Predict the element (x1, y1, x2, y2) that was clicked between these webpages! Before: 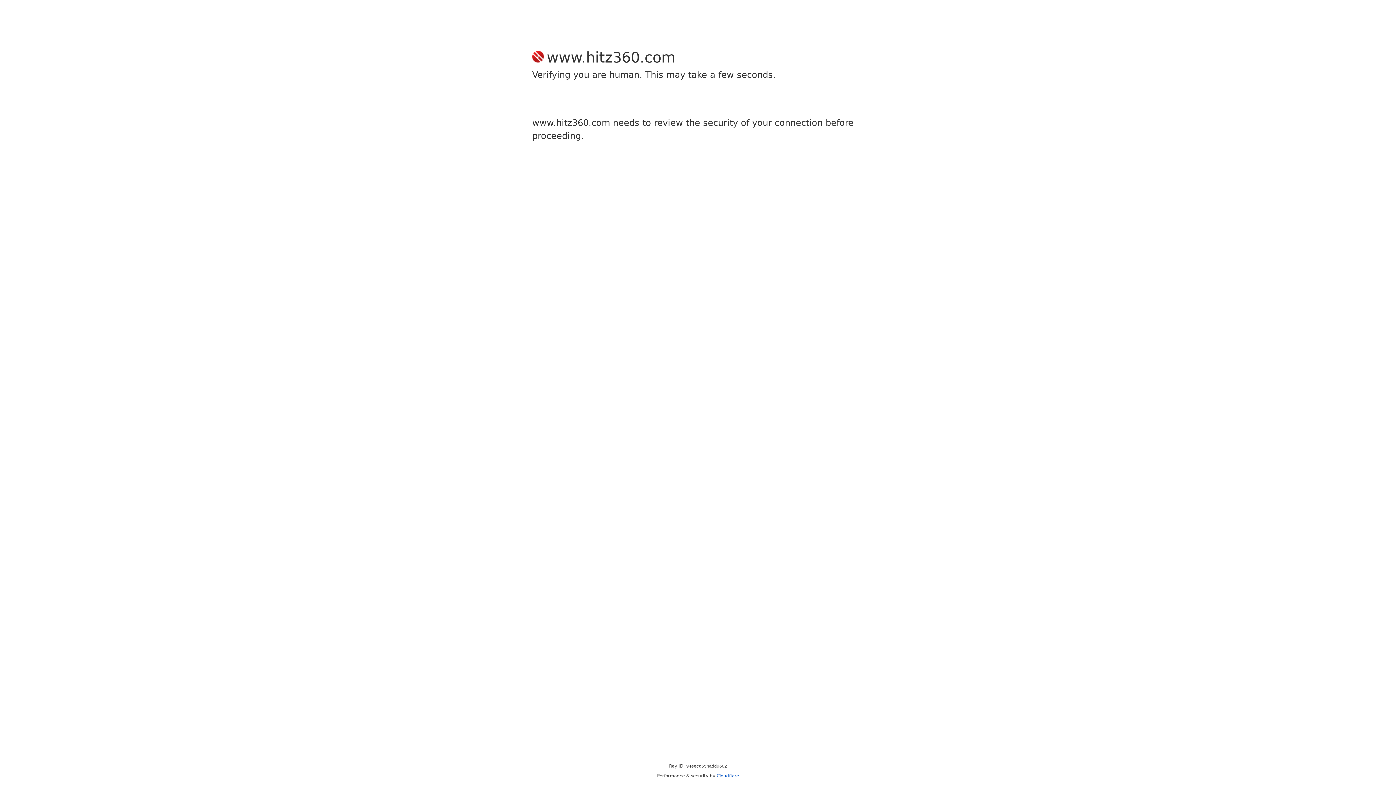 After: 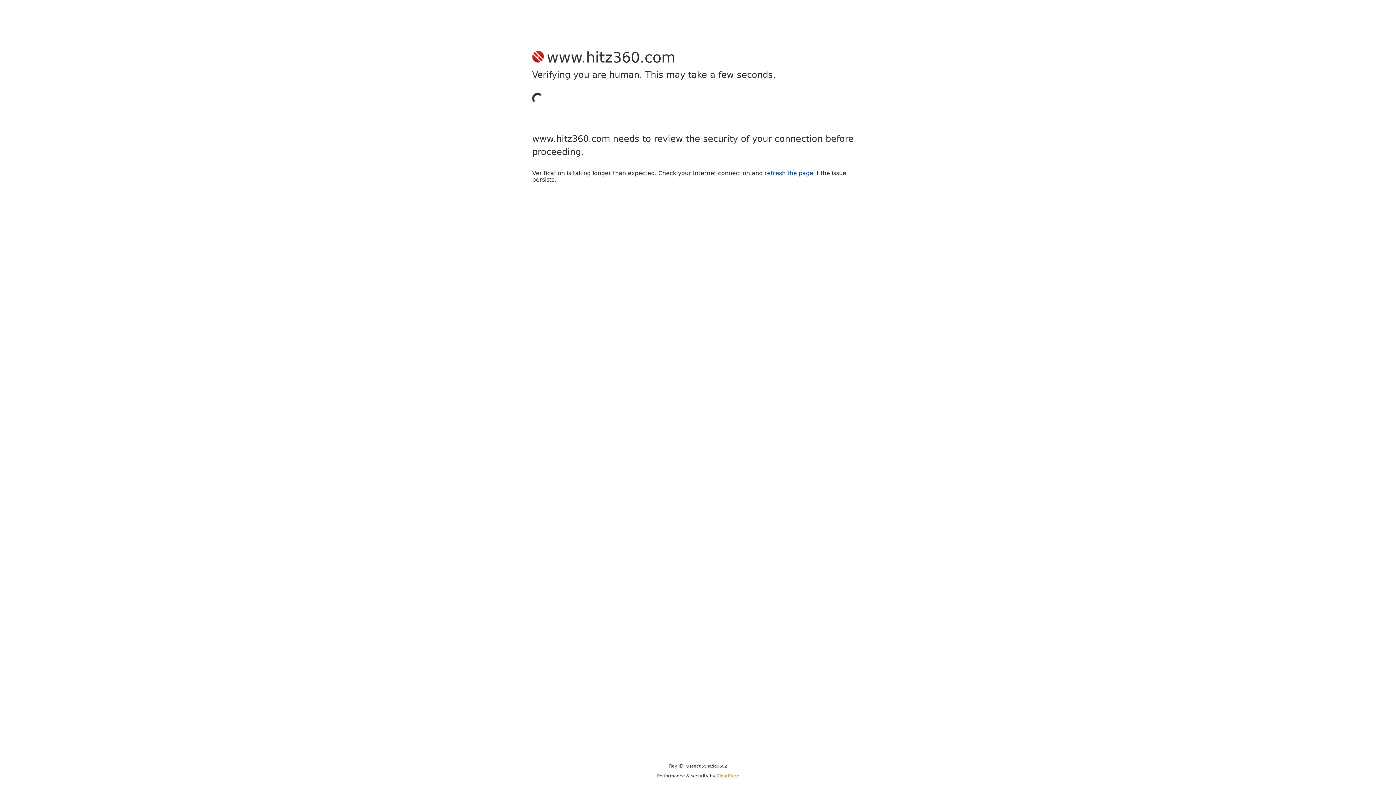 Action: bbox: (716, 773, 739, 778) label: Cloudflare